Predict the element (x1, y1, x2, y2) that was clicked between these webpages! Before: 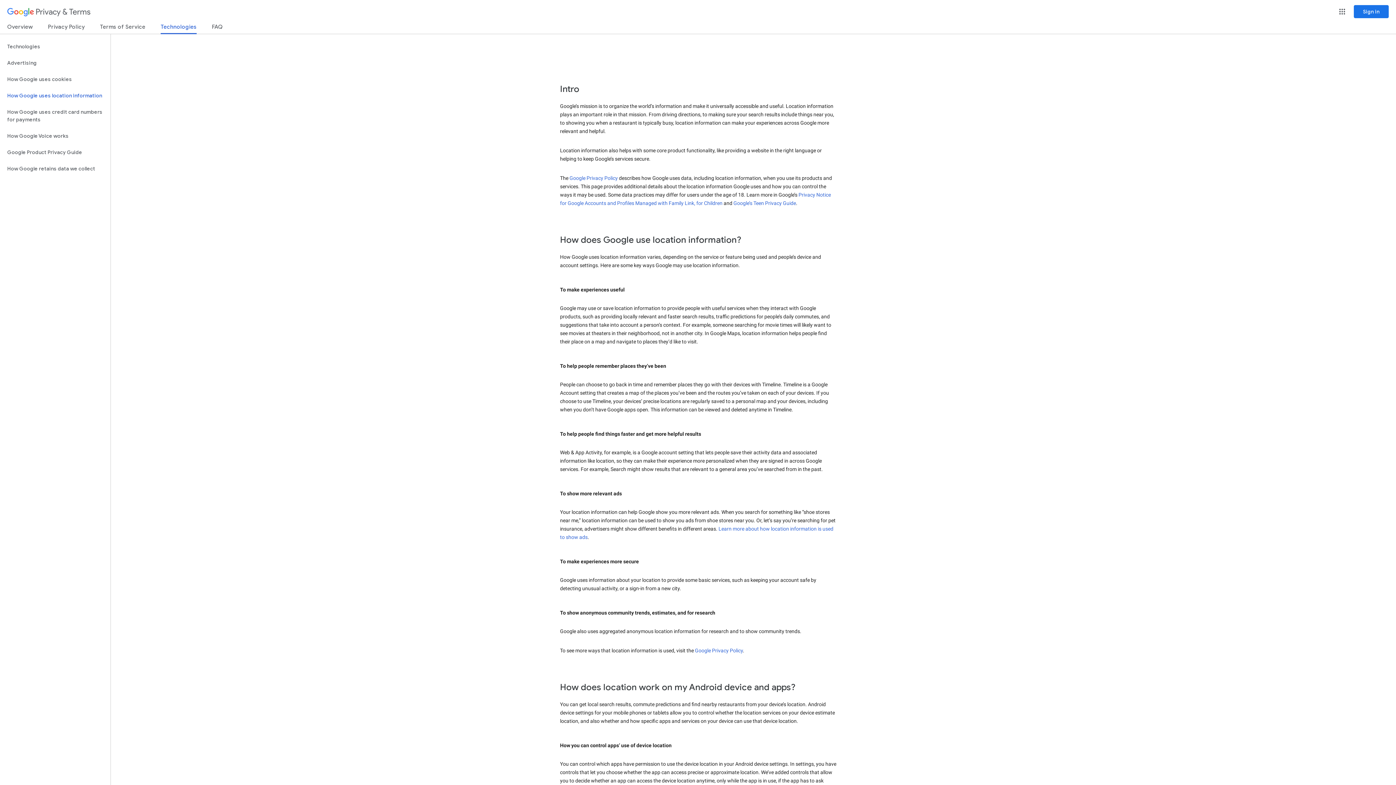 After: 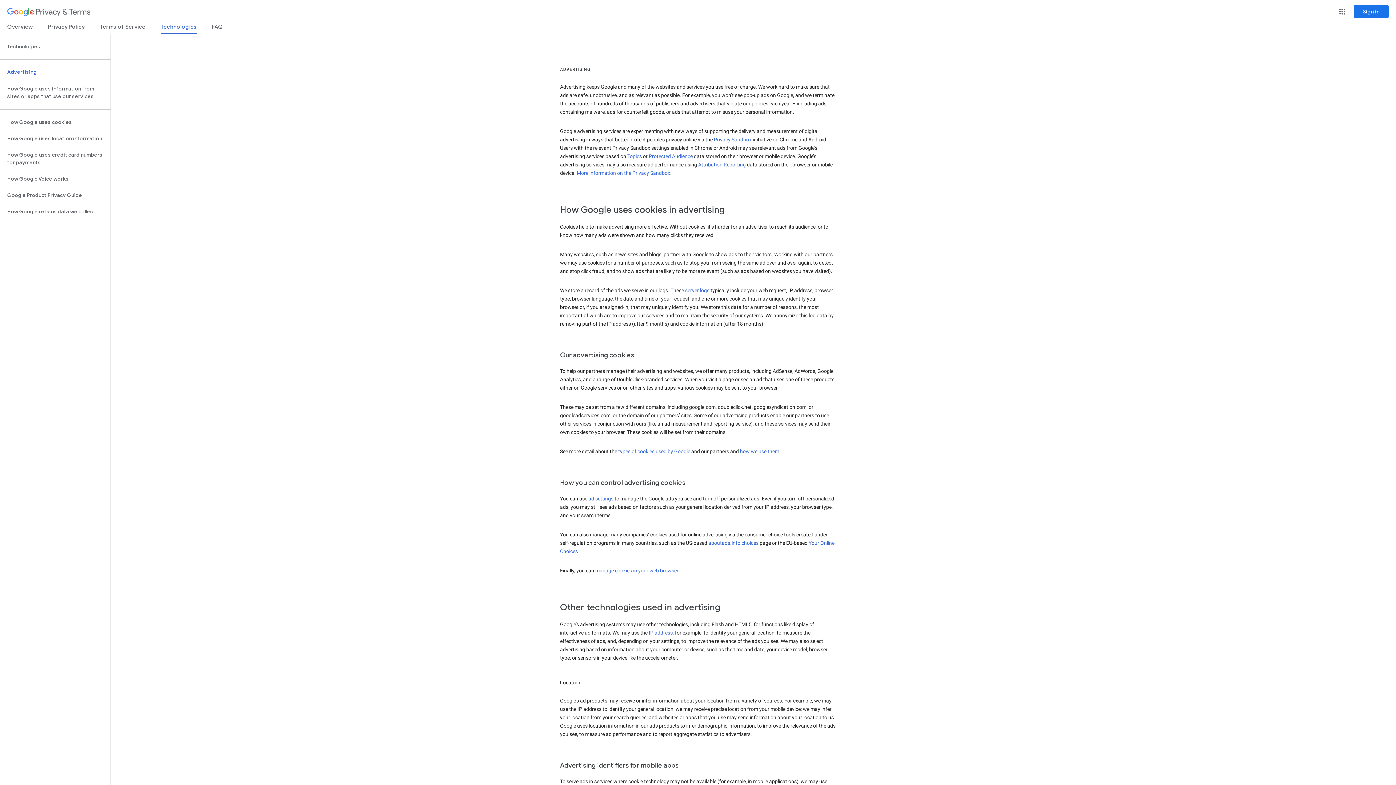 Action: label: Advertising bbox: (0, 54, 110, 71)